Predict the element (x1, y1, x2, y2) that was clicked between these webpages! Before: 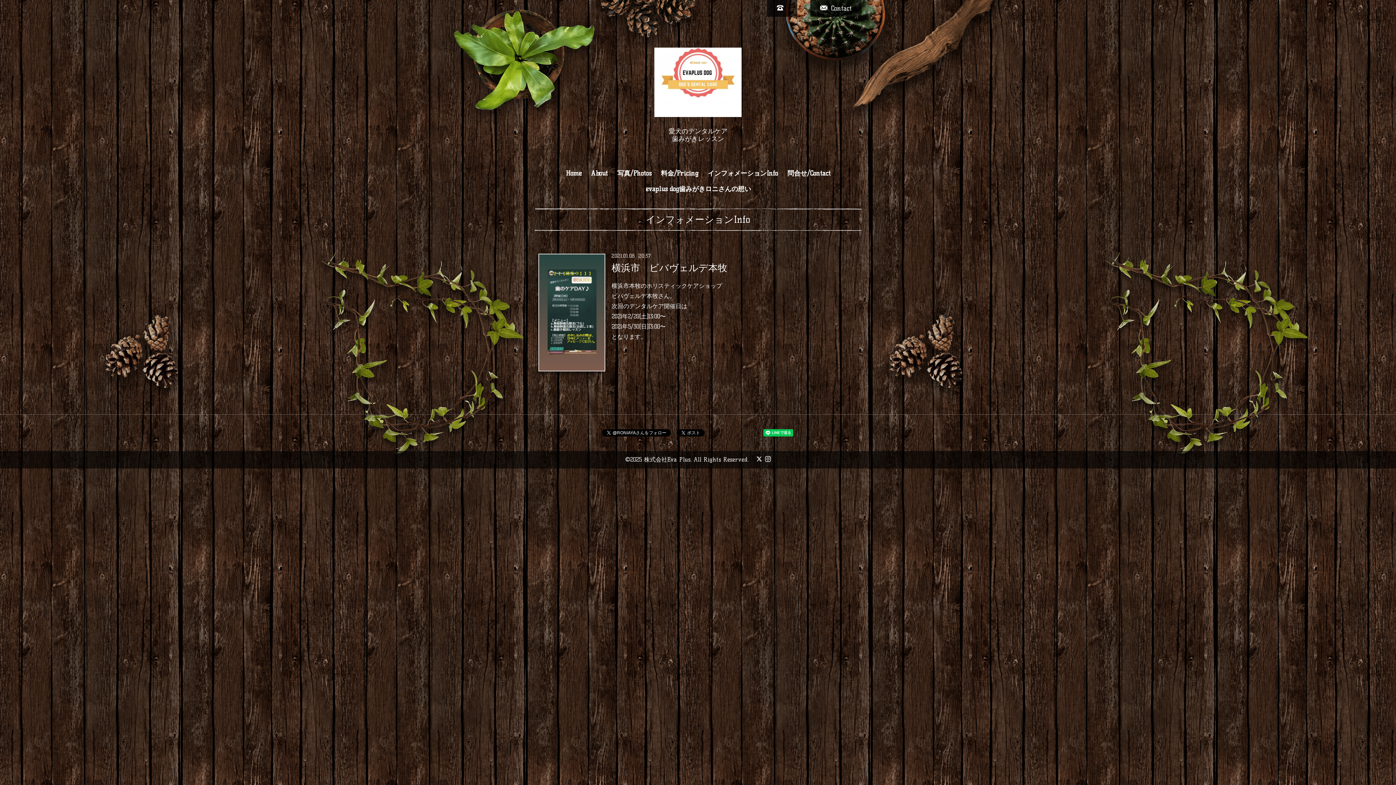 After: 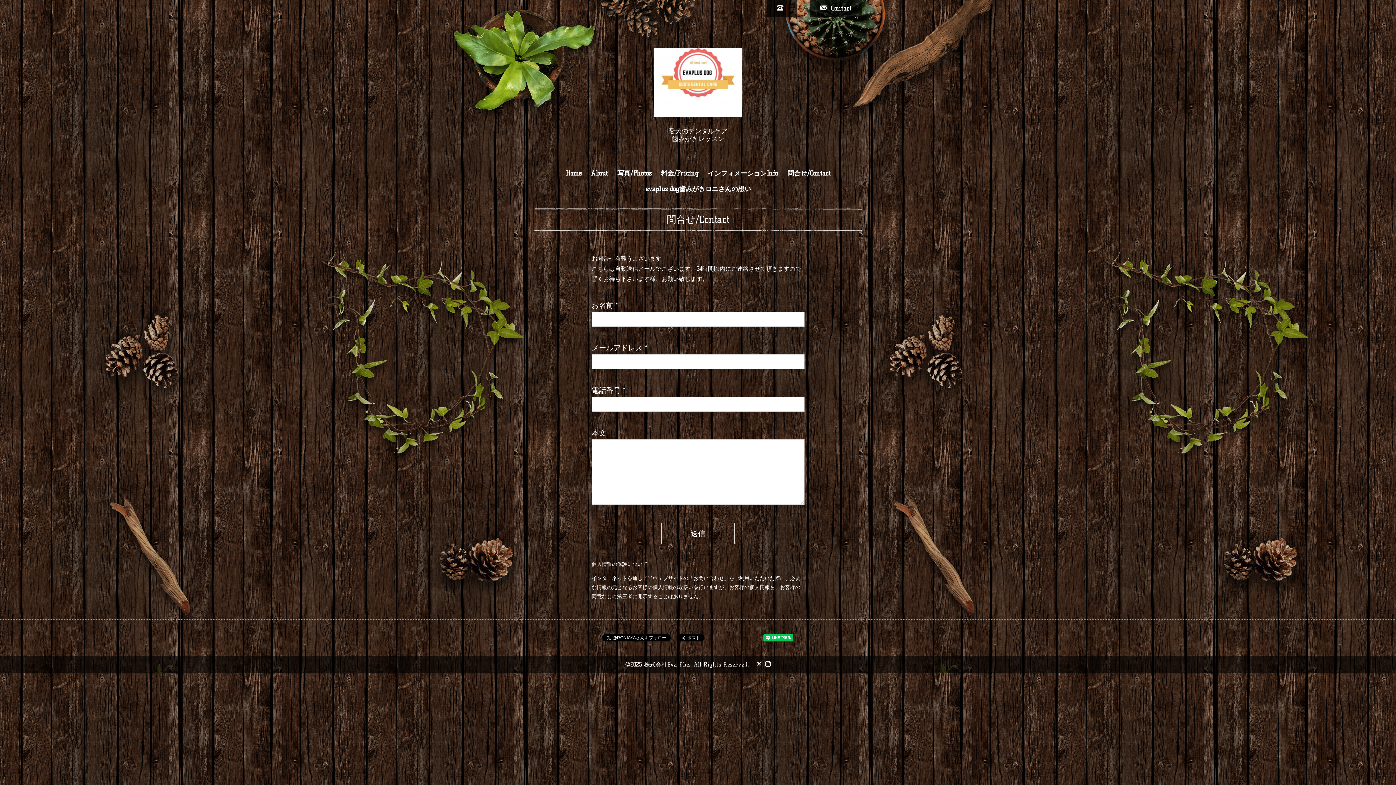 Action: bbox: (784, 165, 834, 181) label: 問合せ/Contact